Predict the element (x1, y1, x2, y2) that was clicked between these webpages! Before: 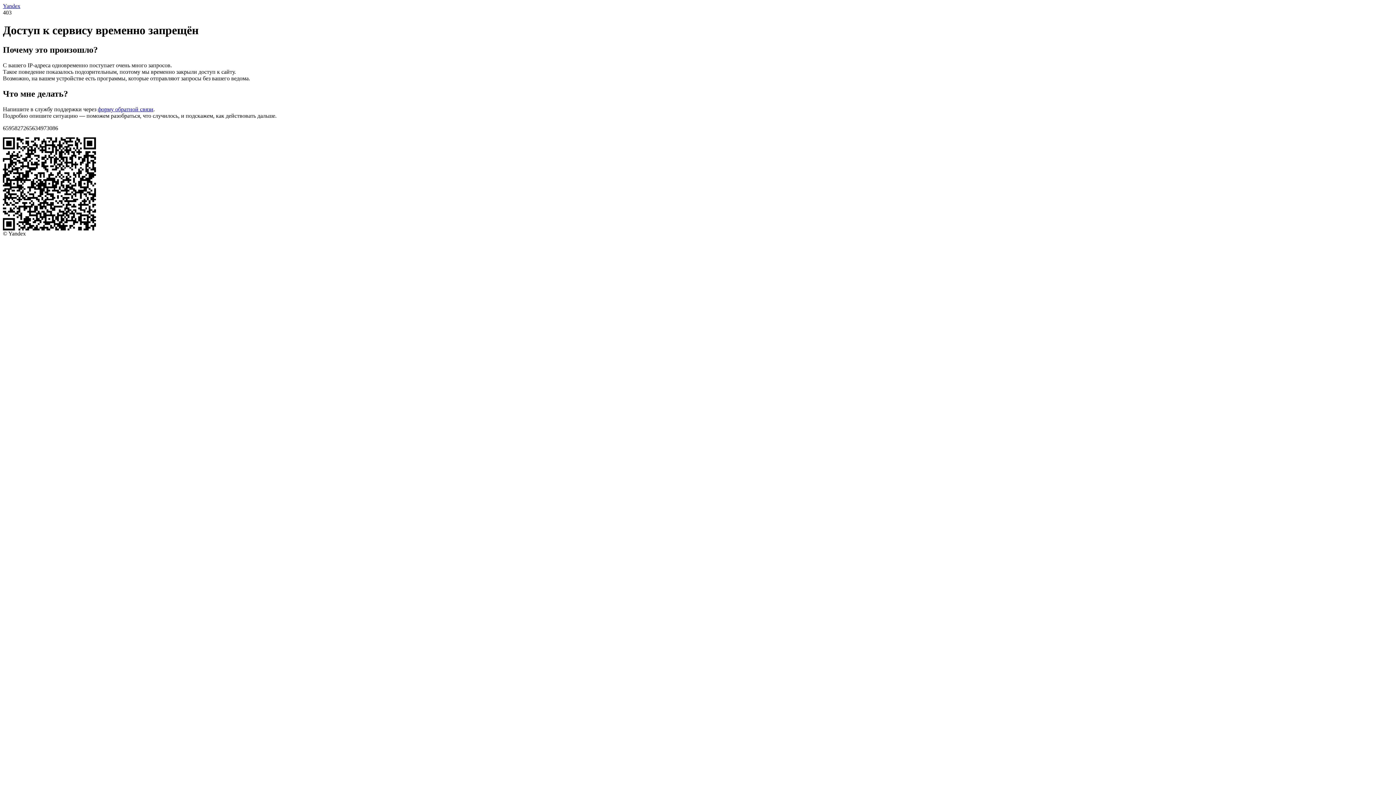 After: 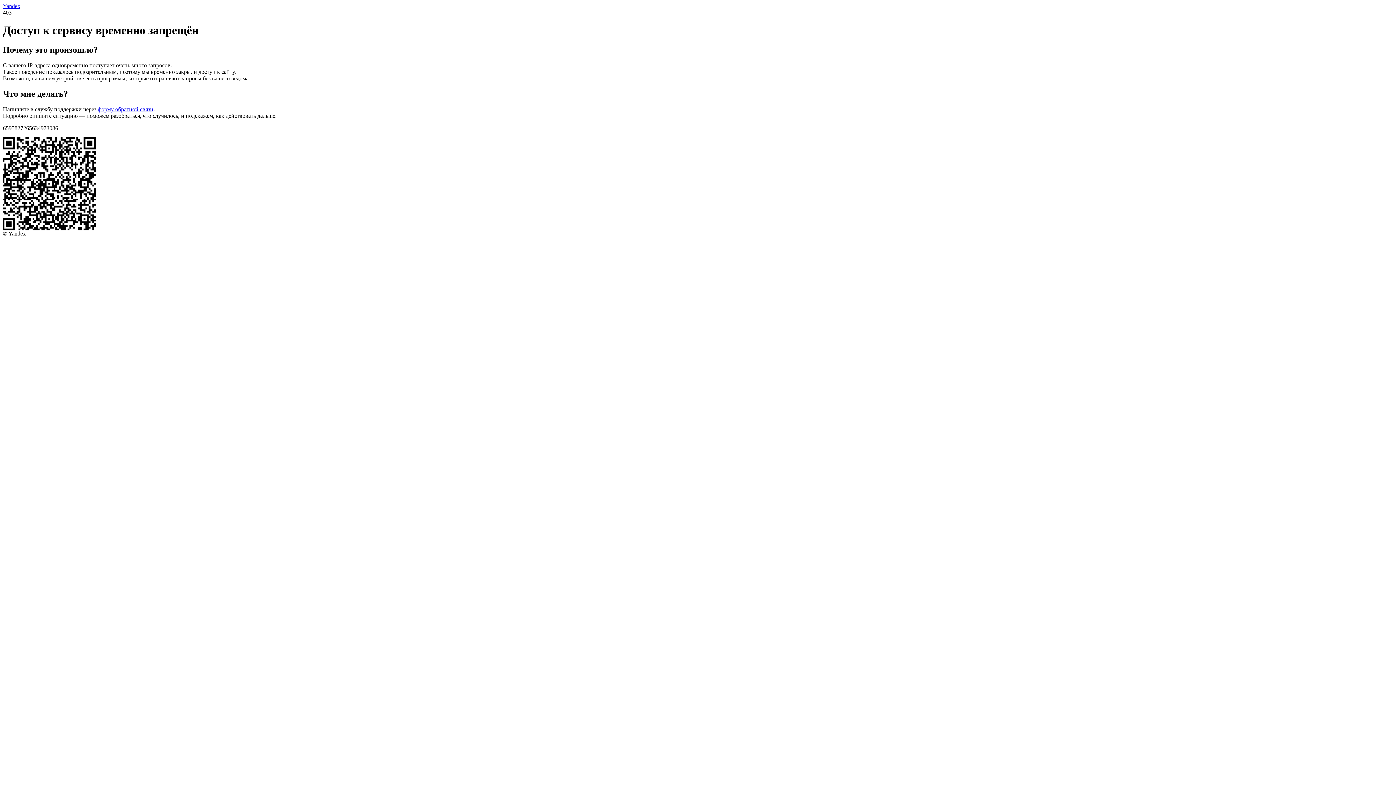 Action: bbox: (97, 106, 153, 112) label: форму обратной связи